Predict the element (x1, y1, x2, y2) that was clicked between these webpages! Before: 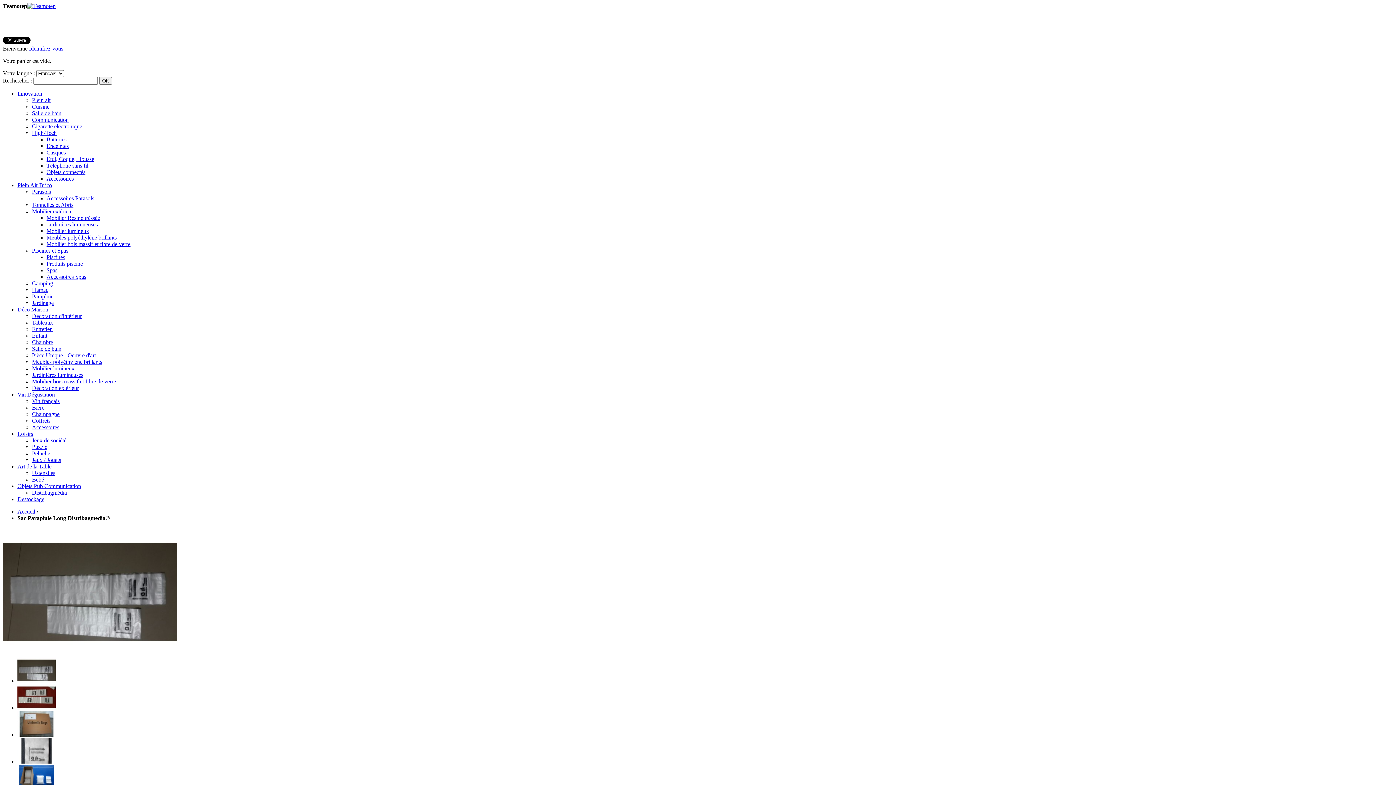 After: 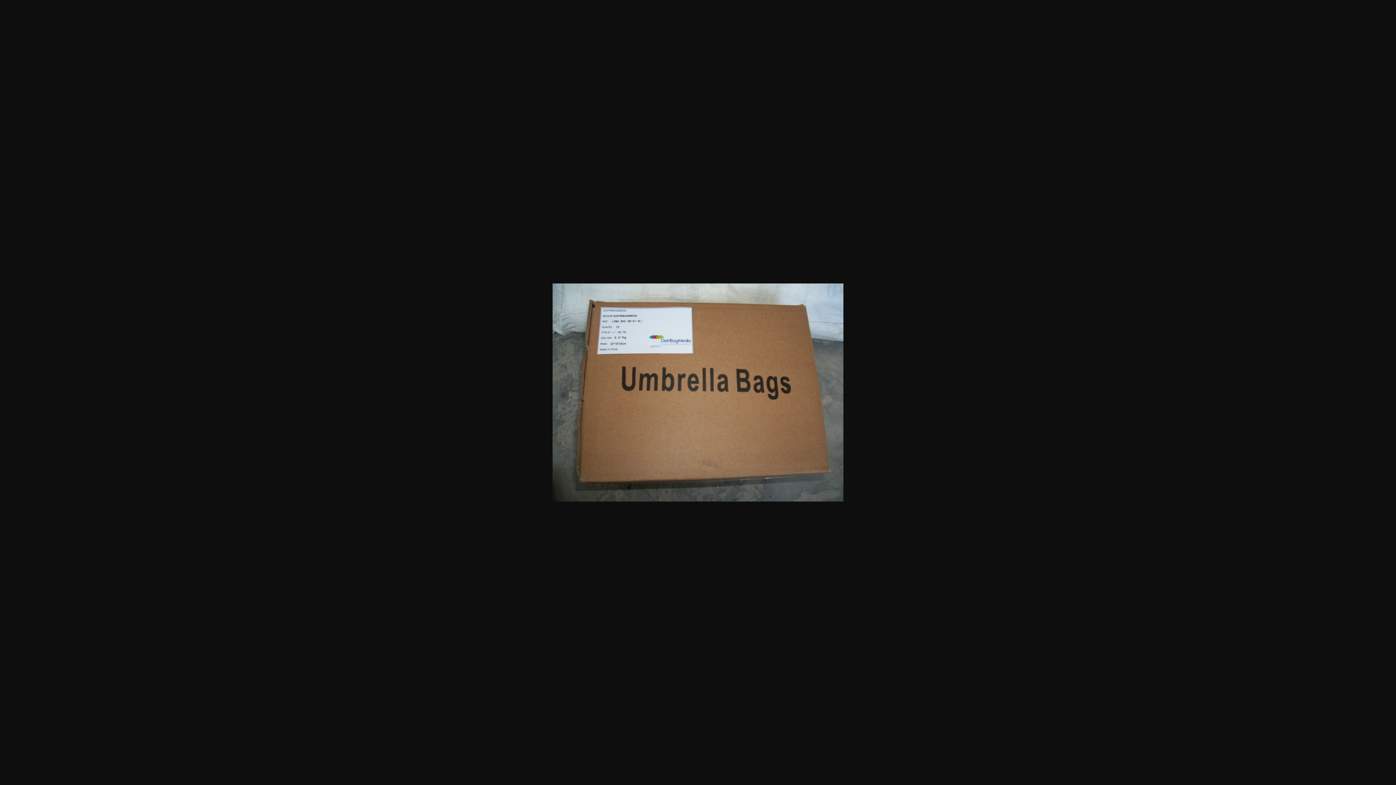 Action: bbox: (17, 732, 55, 738)